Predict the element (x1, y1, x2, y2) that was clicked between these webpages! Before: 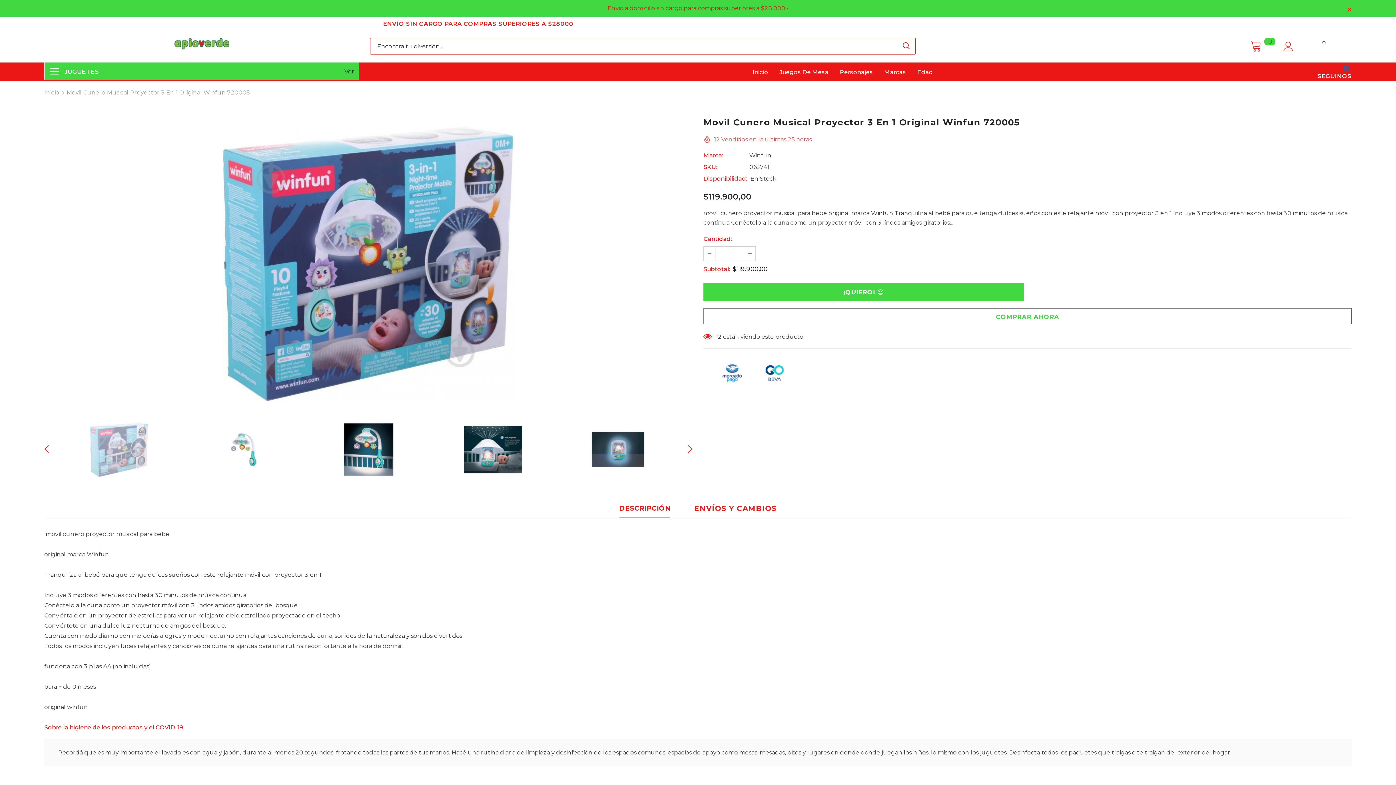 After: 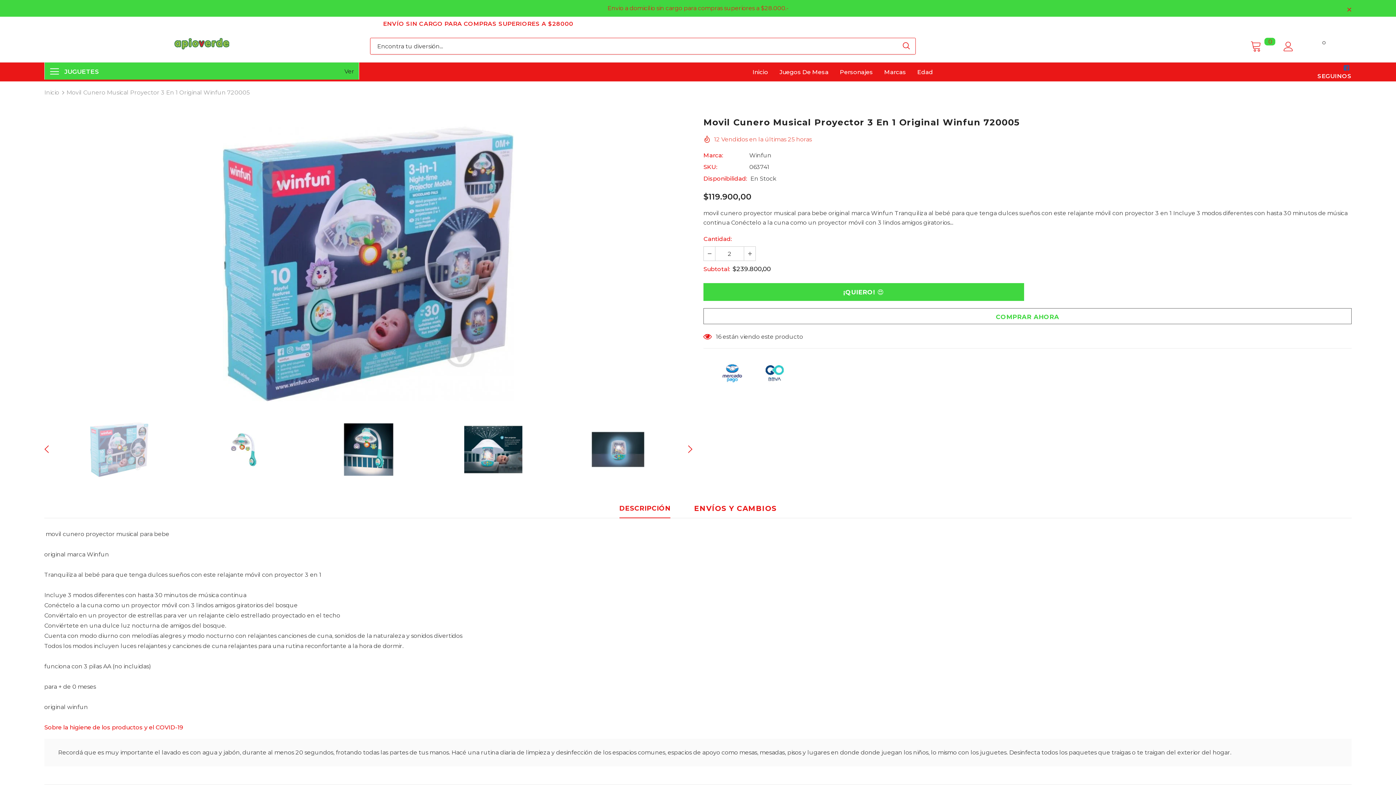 Action: bbox: (744, 246, 755, 260)